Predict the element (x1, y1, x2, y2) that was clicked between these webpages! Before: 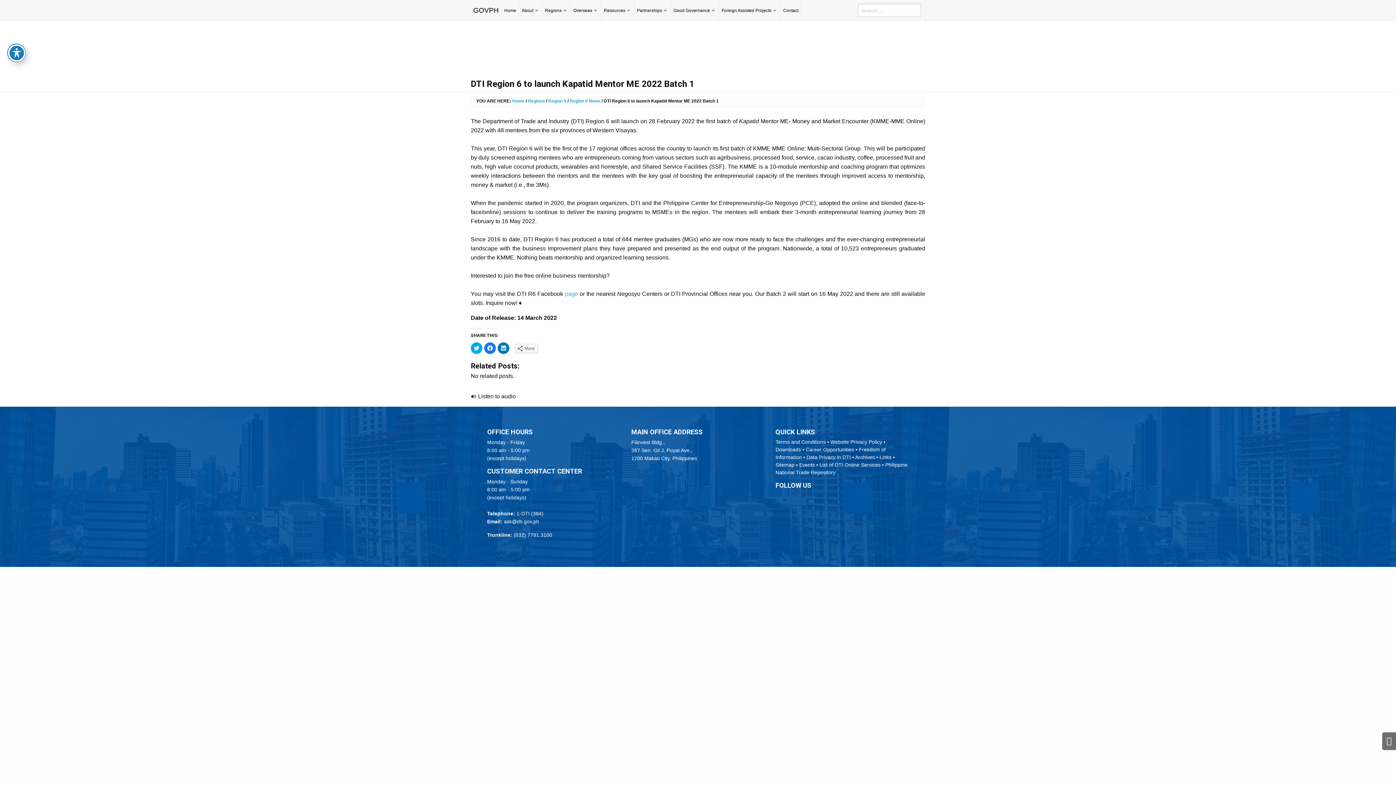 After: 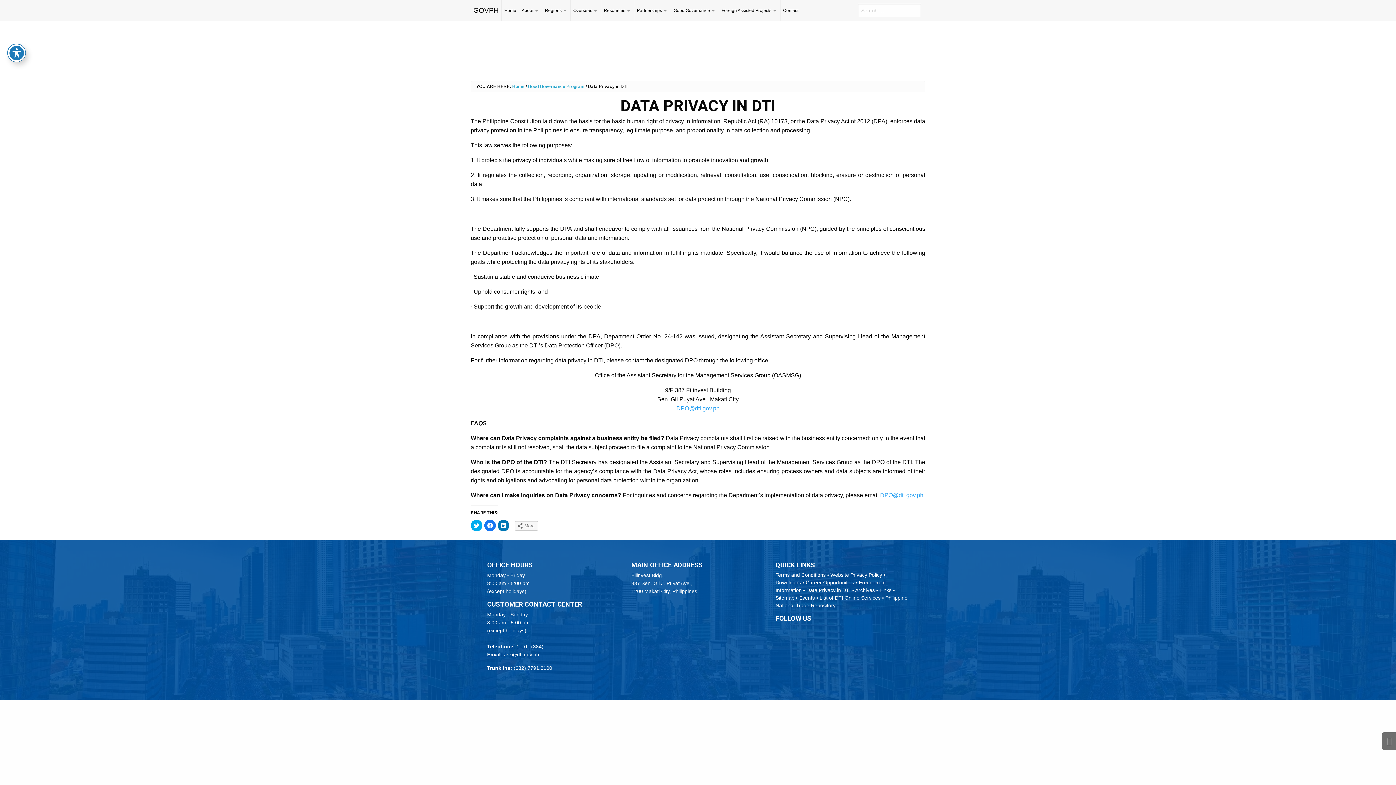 Action: bbox: (806, 454, 851, 460) label: Data Privacy in DTI